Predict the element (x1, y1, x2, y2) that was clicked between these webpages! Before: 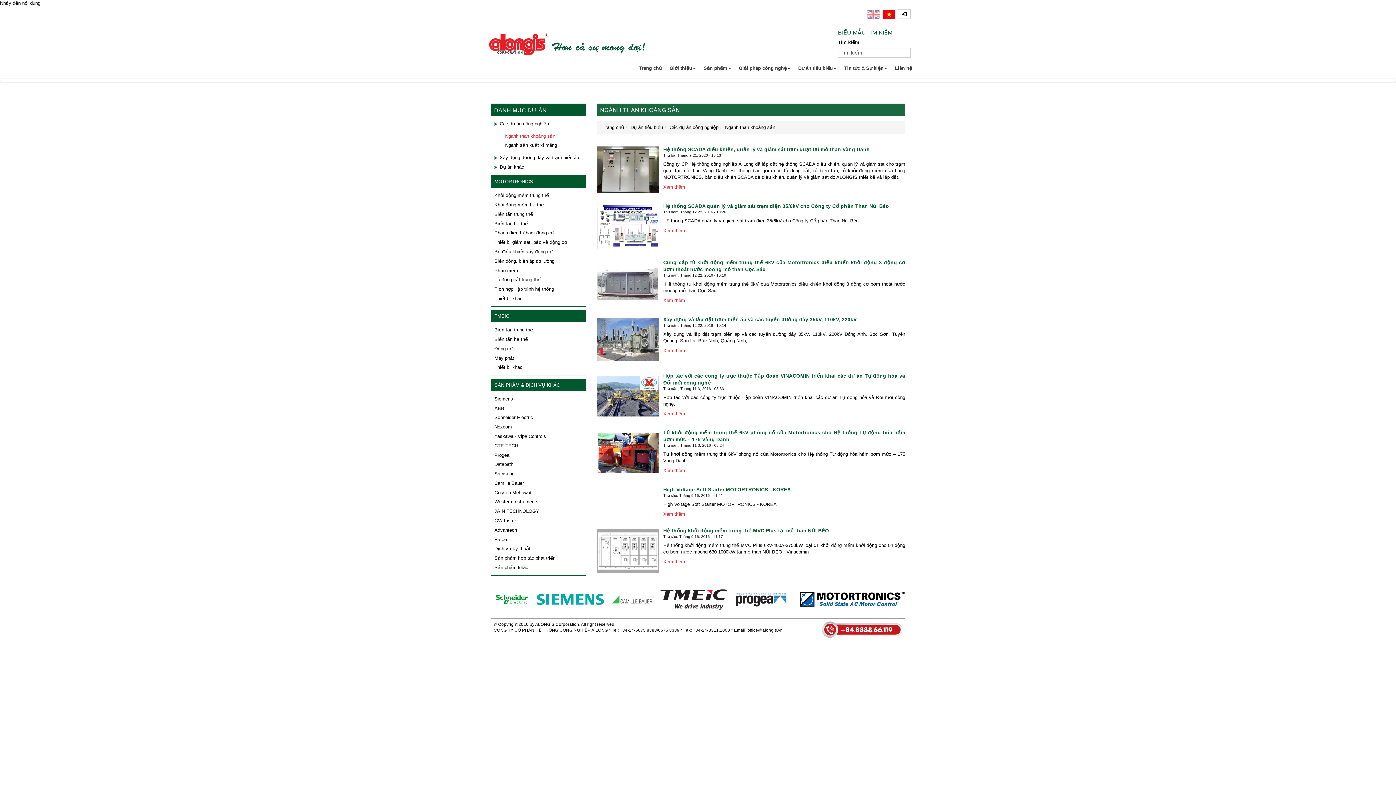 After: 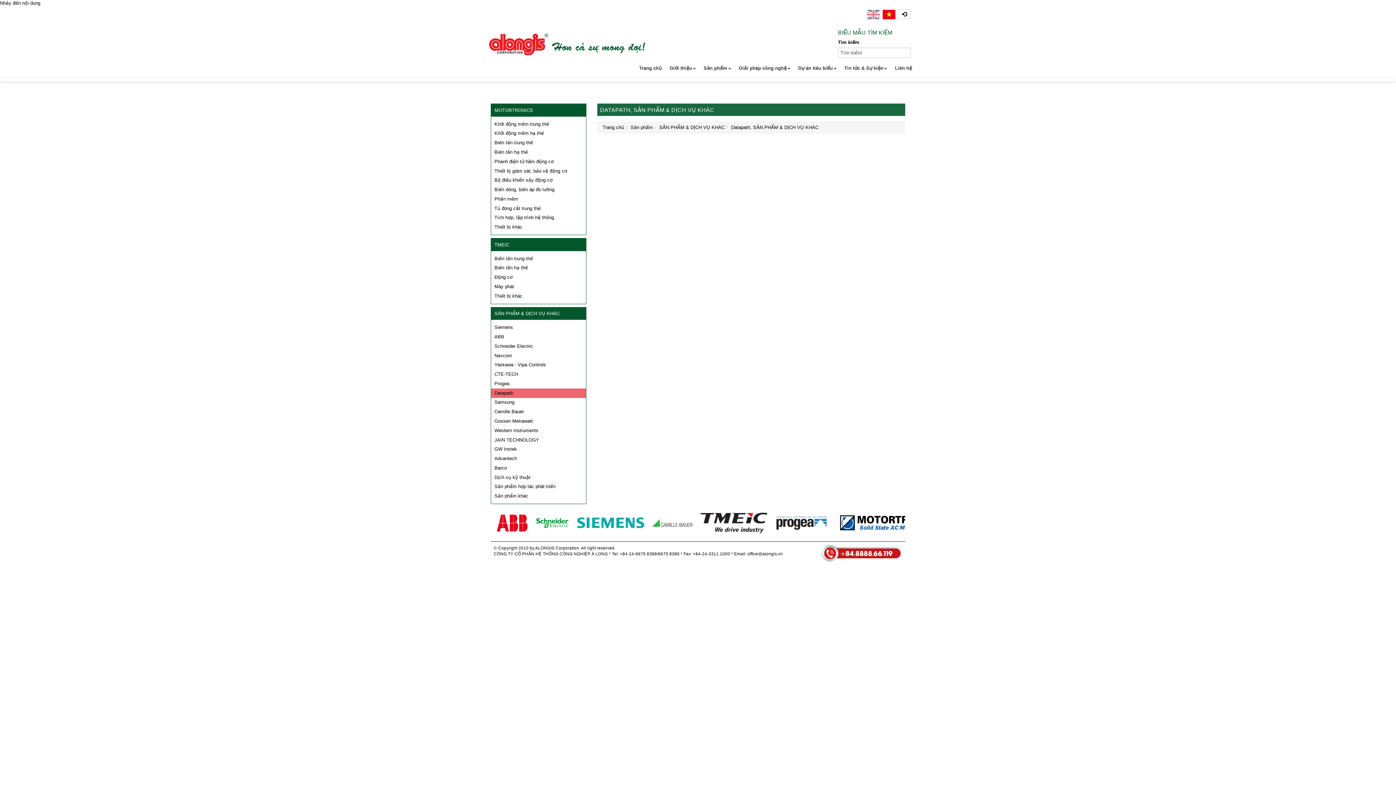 Action: bbox: (491, 460, 586, 469) label: Datapath